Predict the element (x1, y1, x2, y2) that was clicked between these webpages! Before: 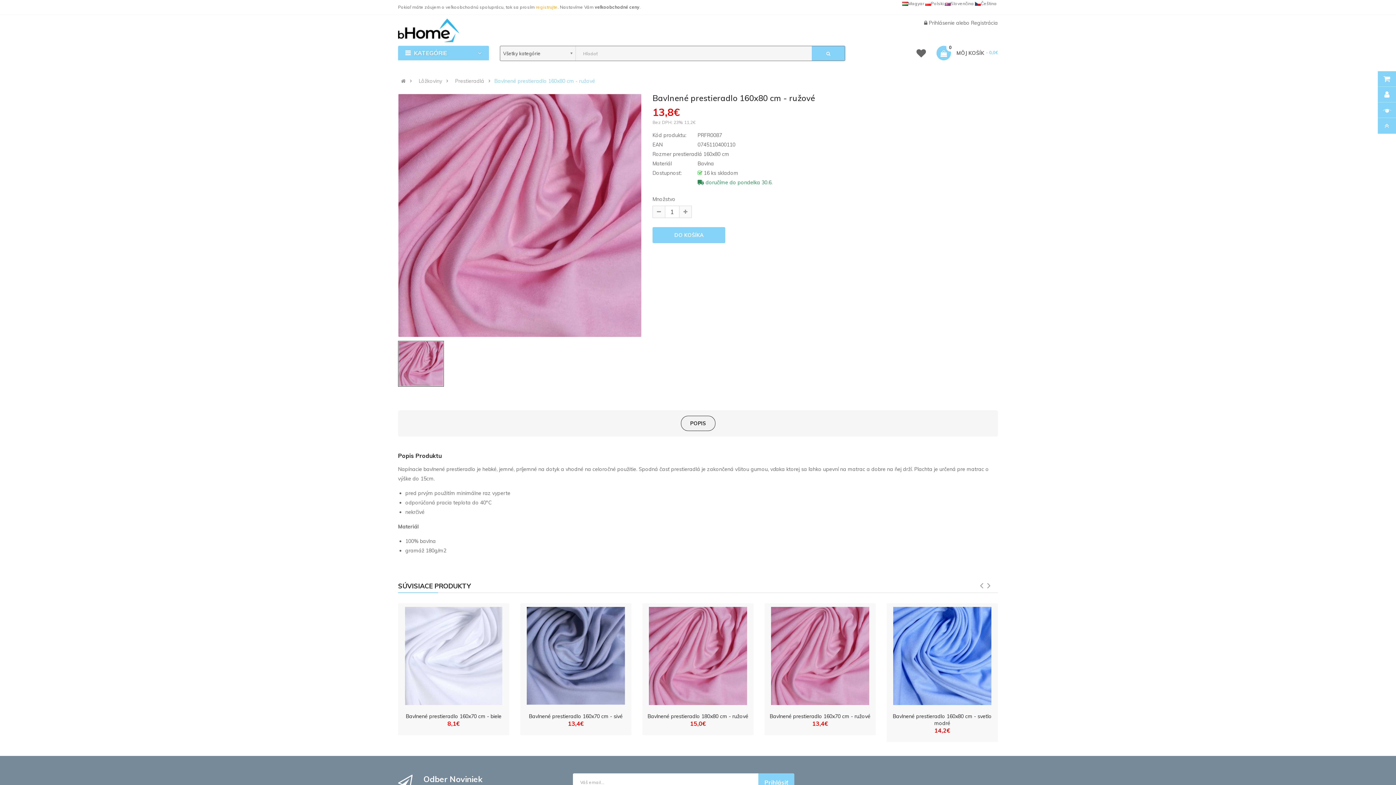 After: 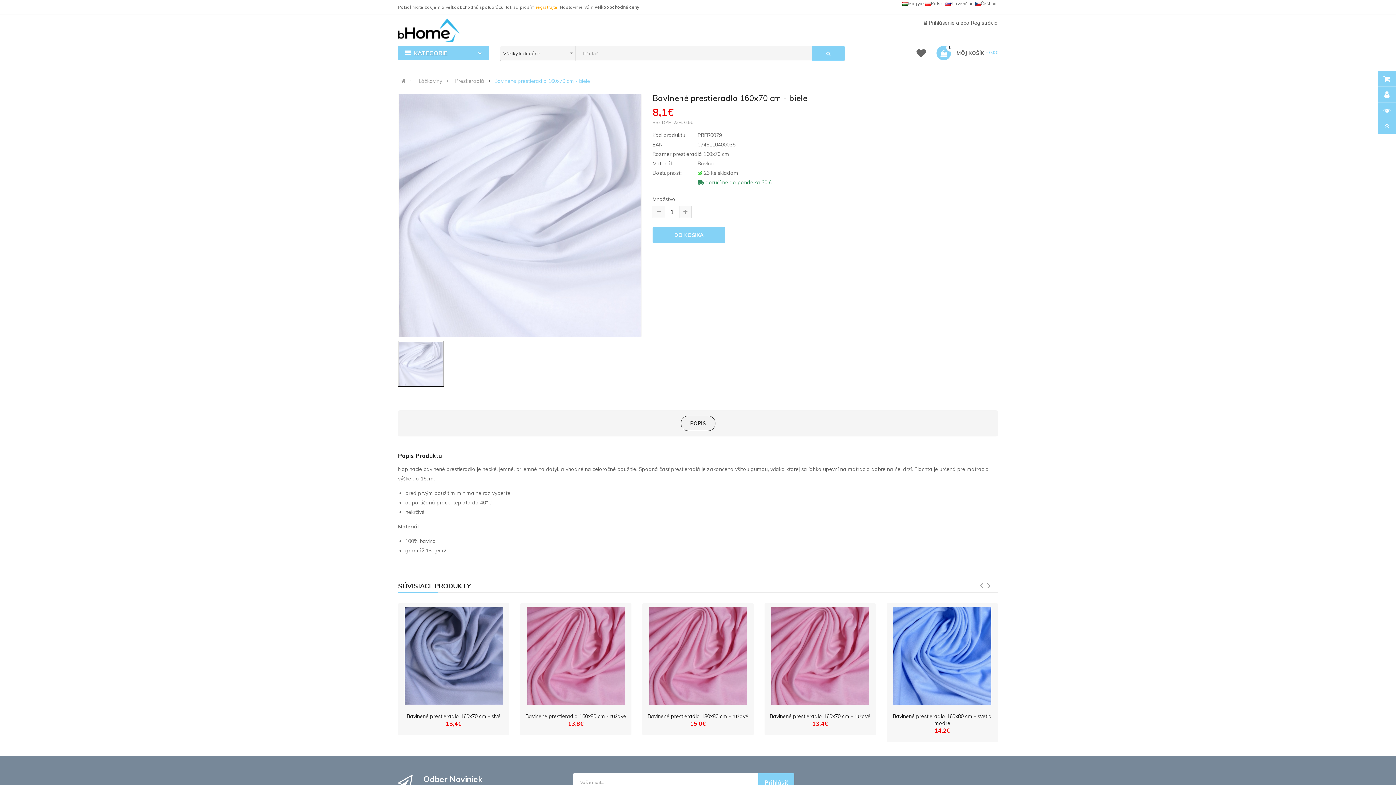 Action: label: Bavlnené prestieradlo 160x70 cm - biele bbox: (406, 713, 501, 720)